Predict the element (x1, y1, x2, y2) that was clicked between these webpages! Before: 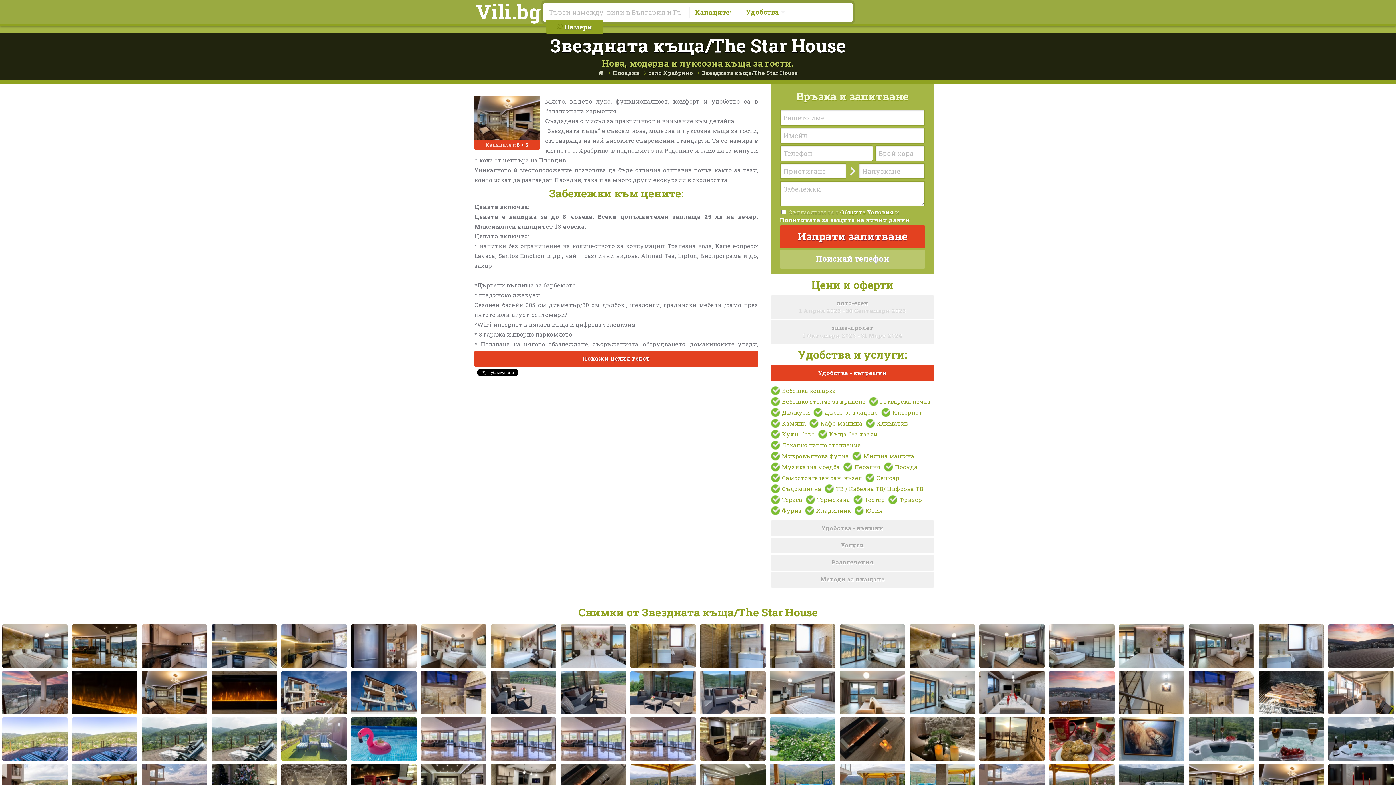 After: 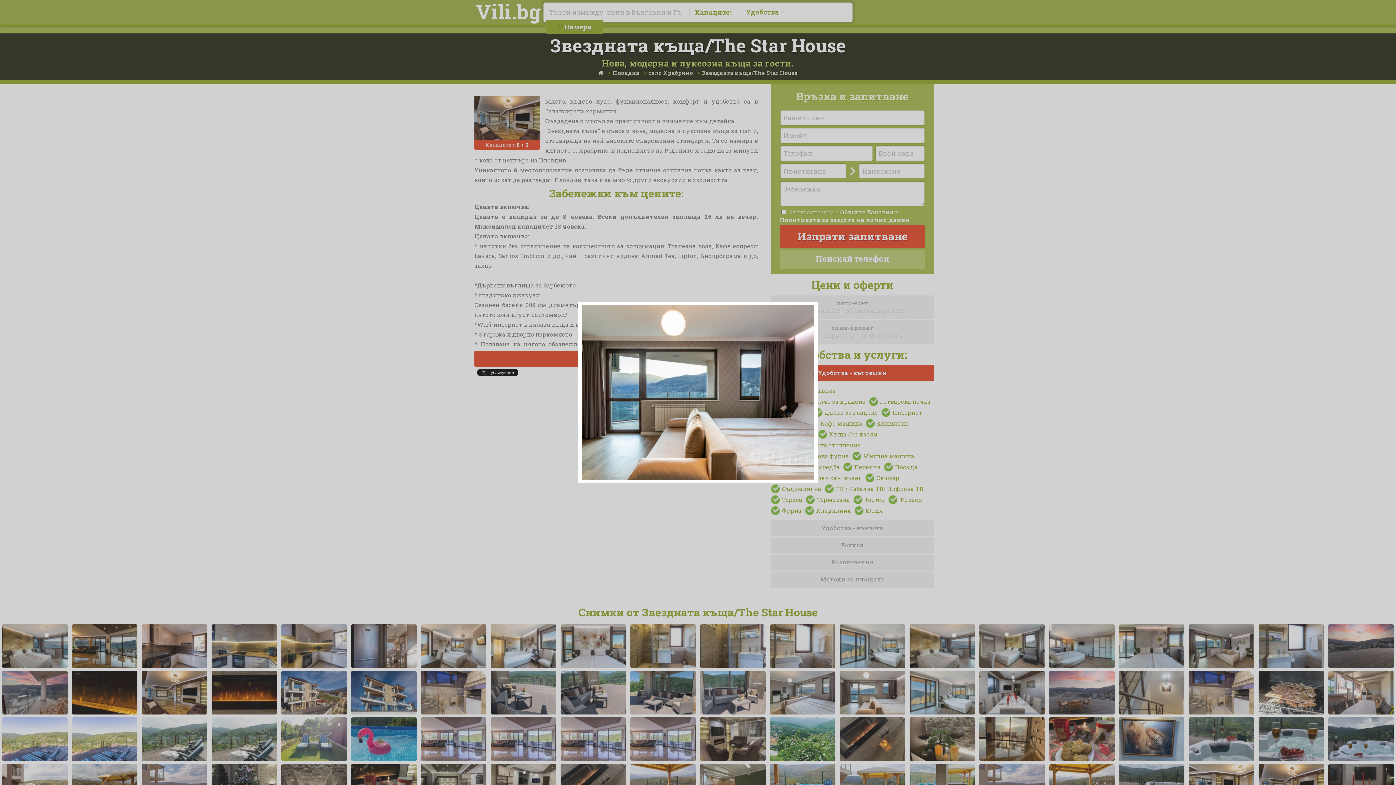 Action: bbox: (840, 671, 905, 714)